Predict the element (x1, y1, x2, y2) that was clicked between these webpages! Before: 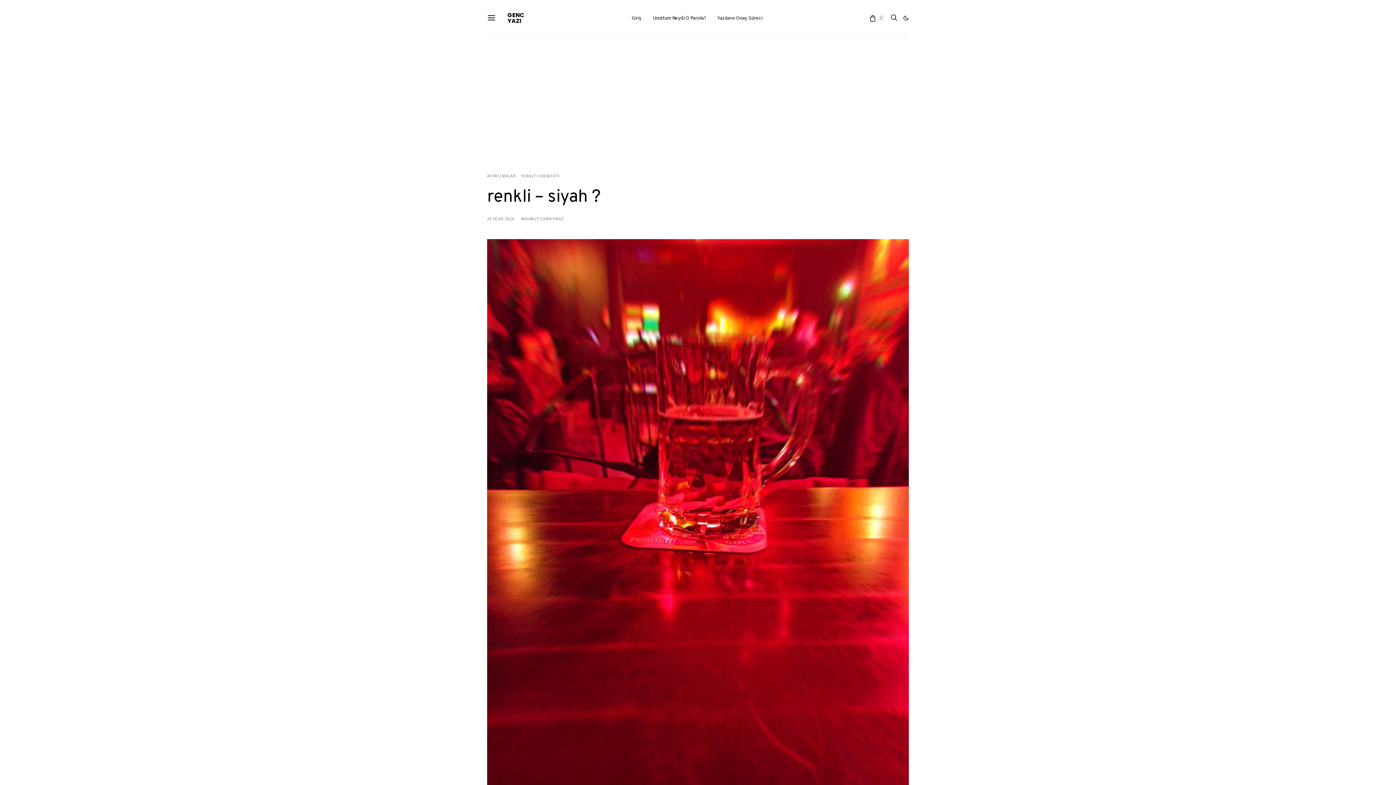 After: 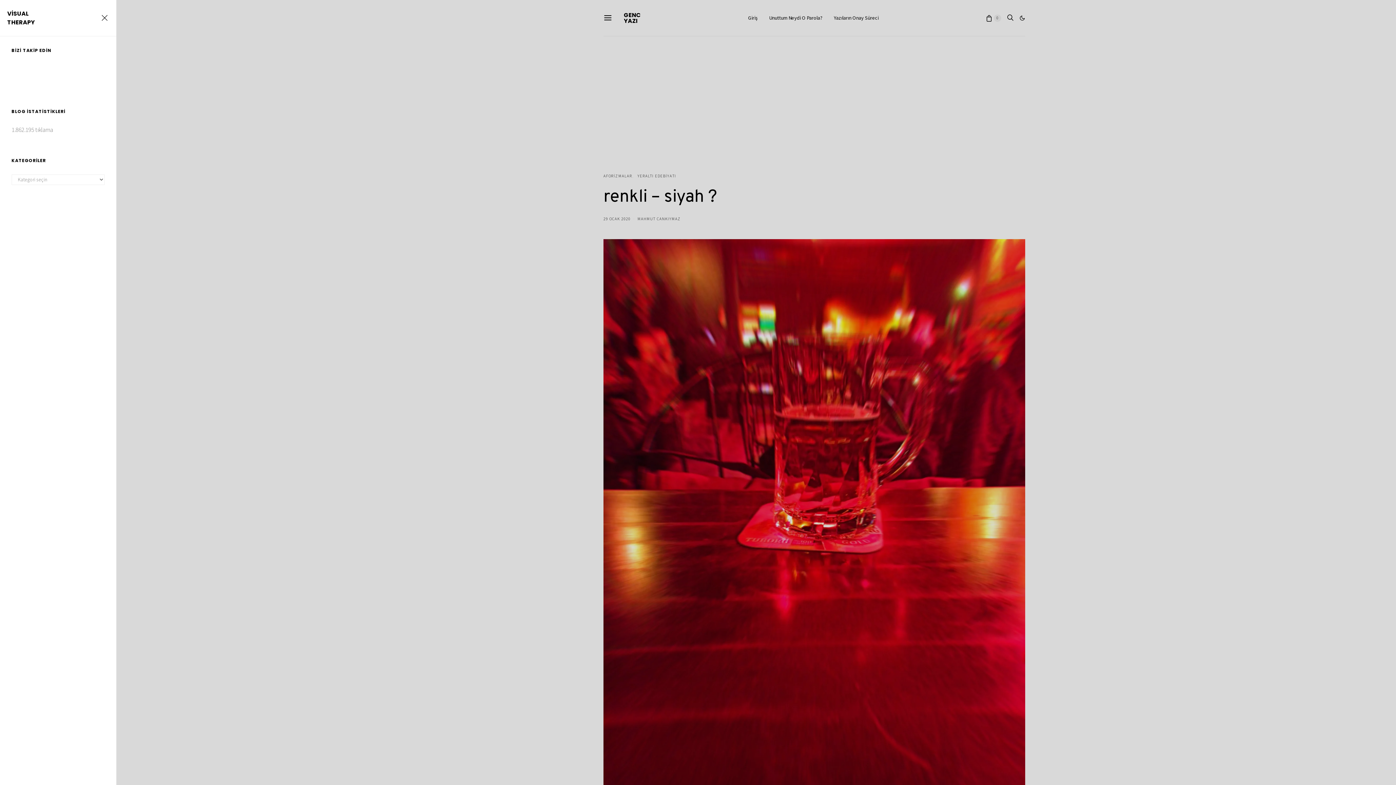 Action: bbox: (487, 13, 496, 22)